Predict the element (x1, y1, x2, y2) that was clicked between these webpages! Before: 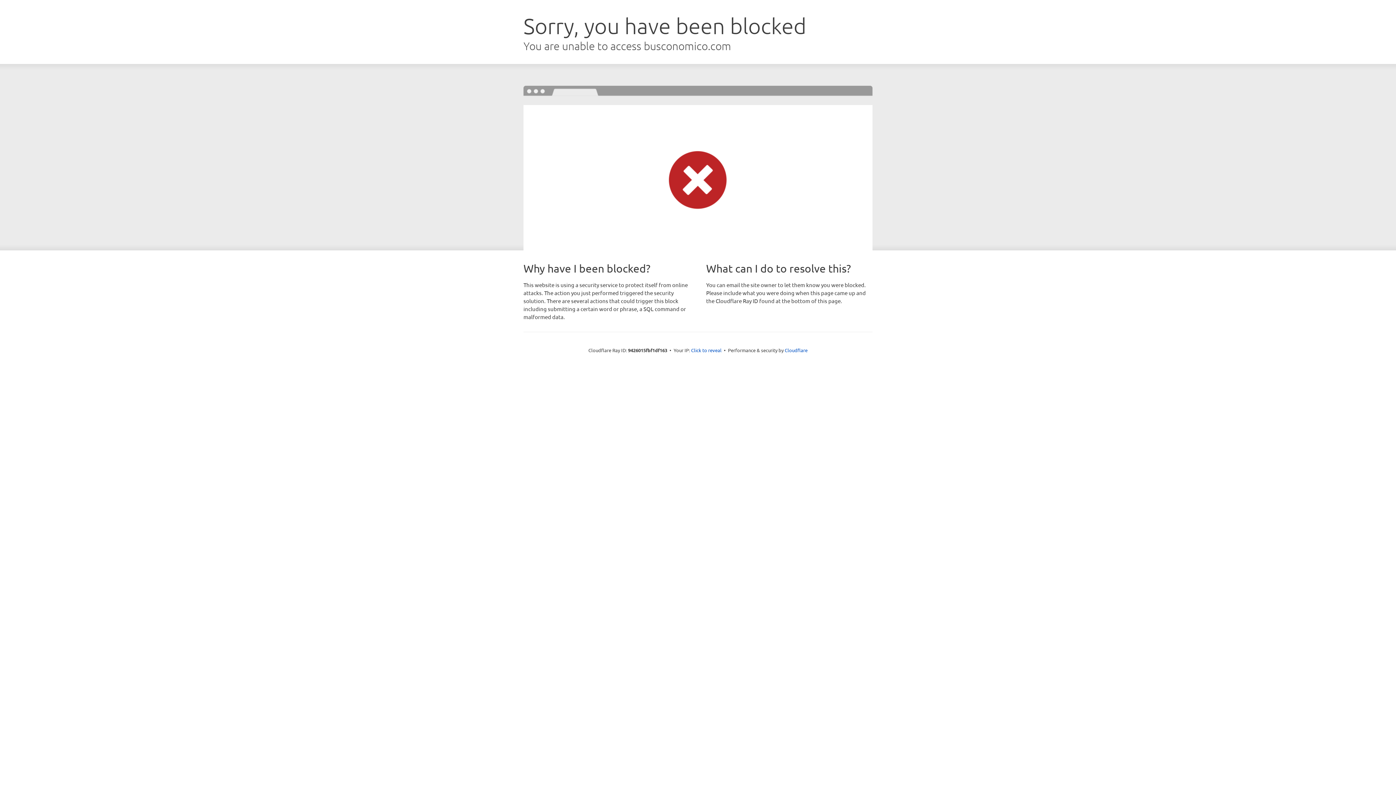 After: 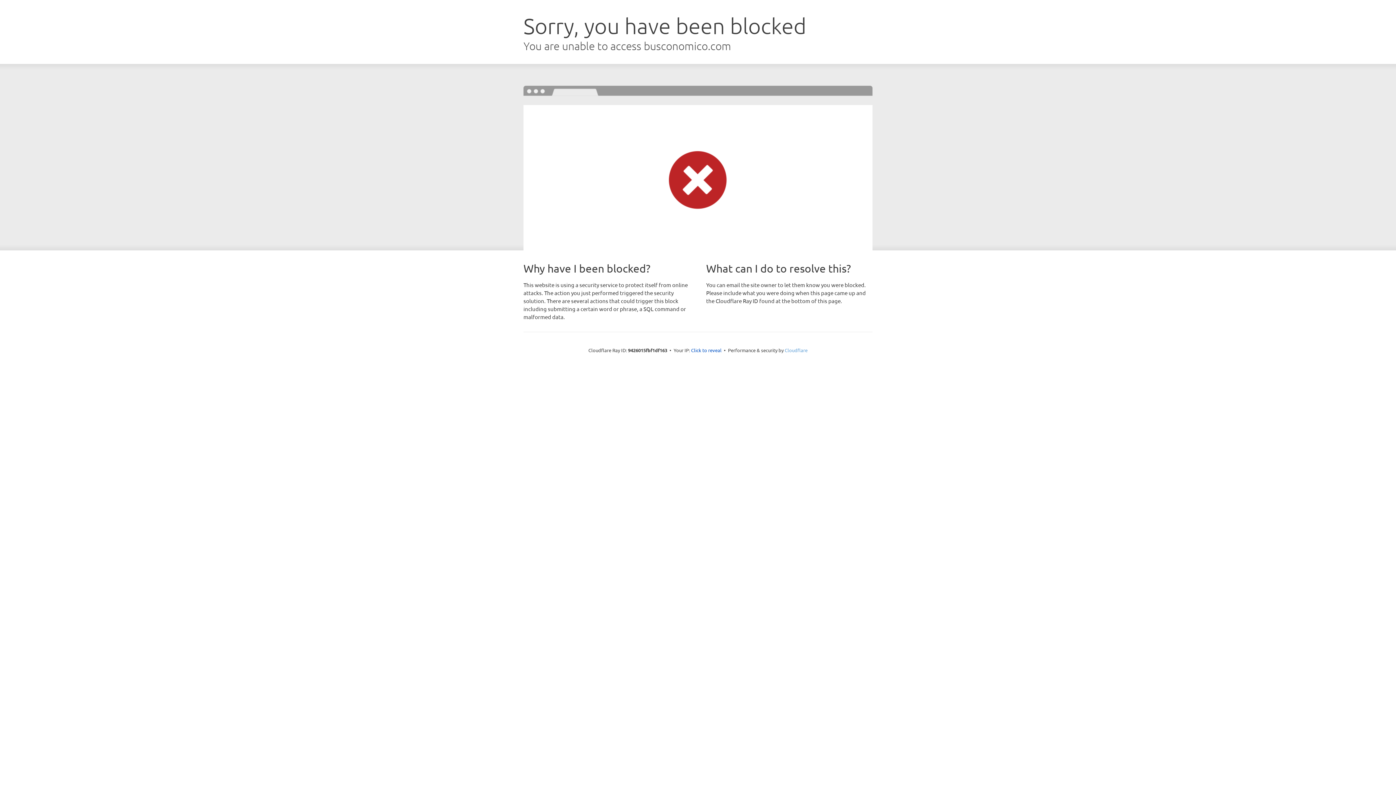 Action: bbox: (784, 347, 807, 353) label: Cloudflare